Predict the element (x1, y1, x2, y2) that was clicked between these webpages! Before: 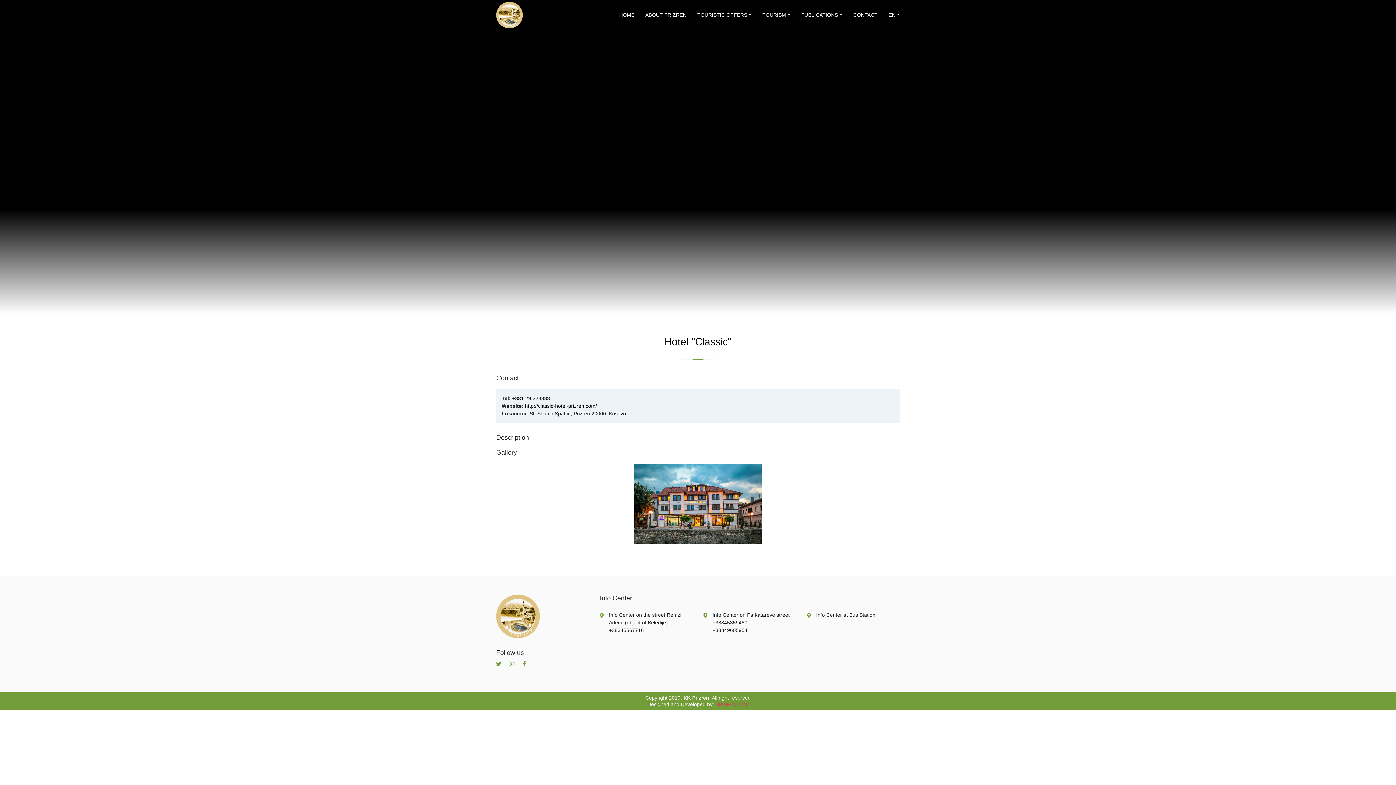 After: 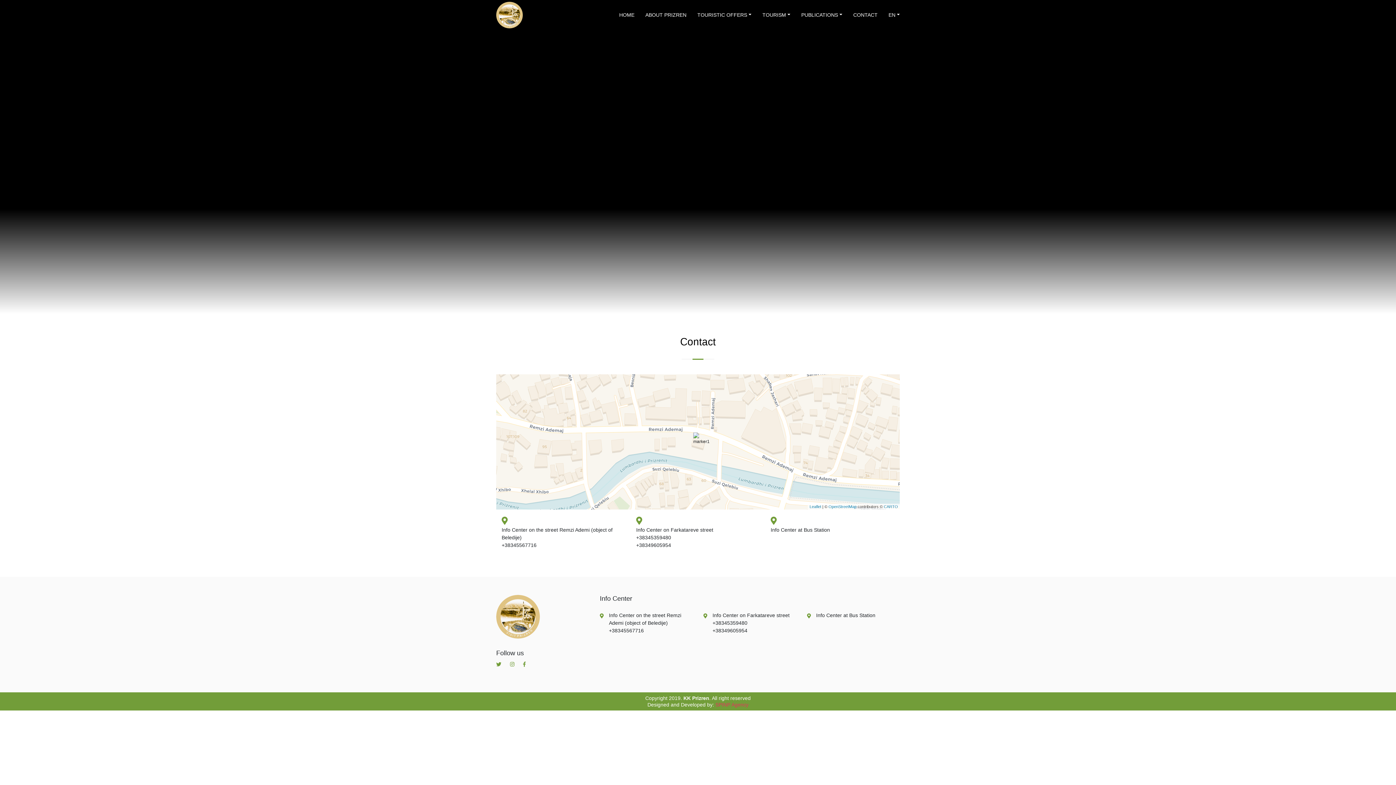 Action: label: CONTACT bbox: (853, 11, 877, 18)